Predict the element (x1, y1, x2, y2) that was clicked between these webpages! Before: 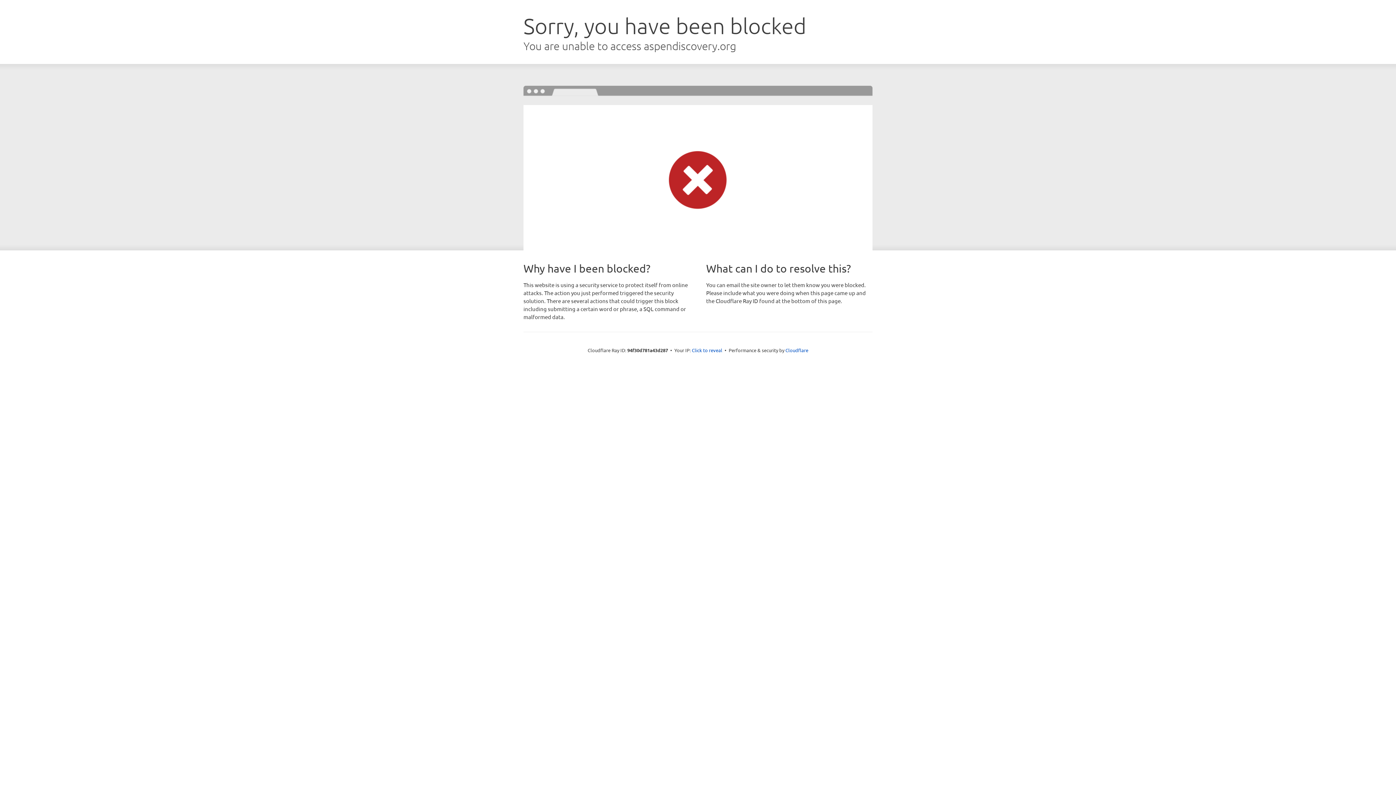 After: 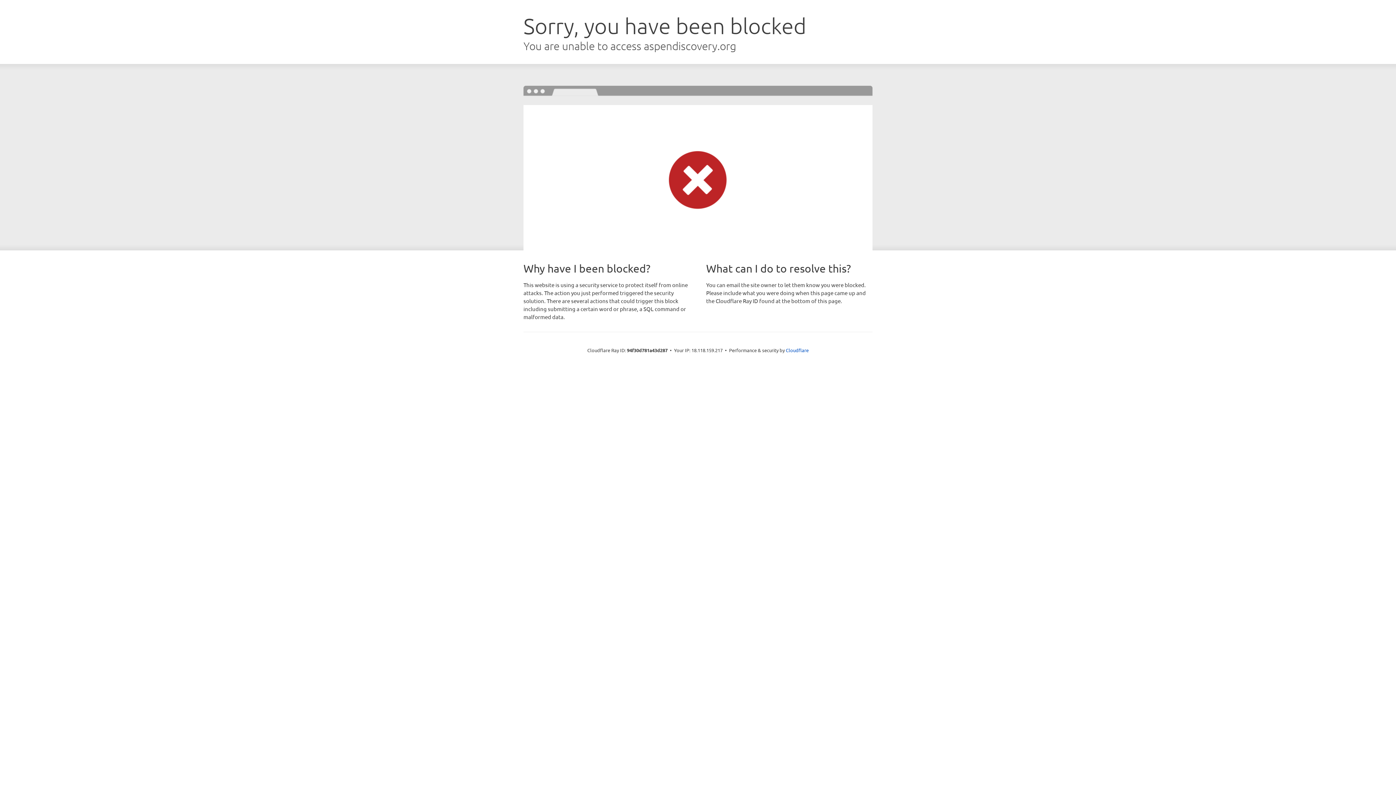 Action: bbox: (692, 346, 722, 353) label: Click to reveal